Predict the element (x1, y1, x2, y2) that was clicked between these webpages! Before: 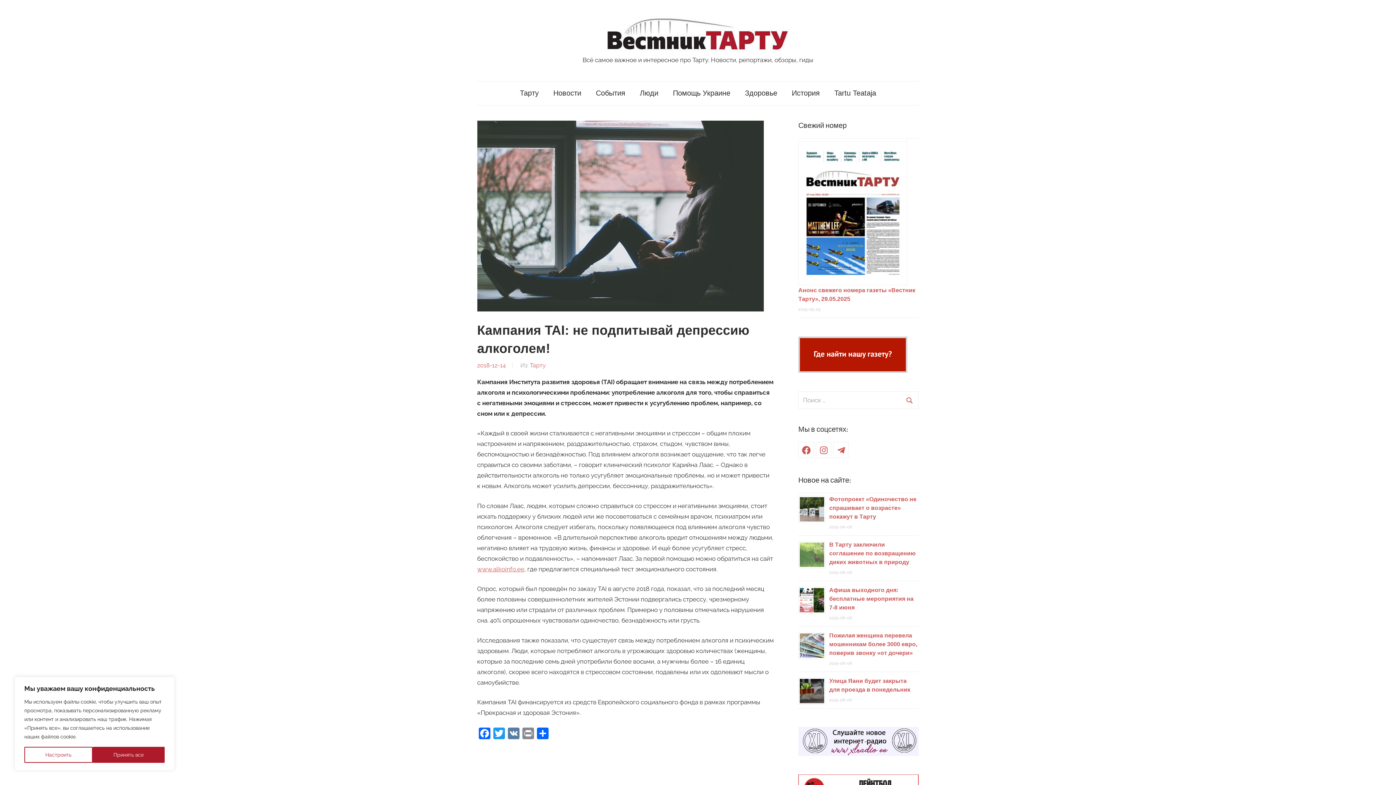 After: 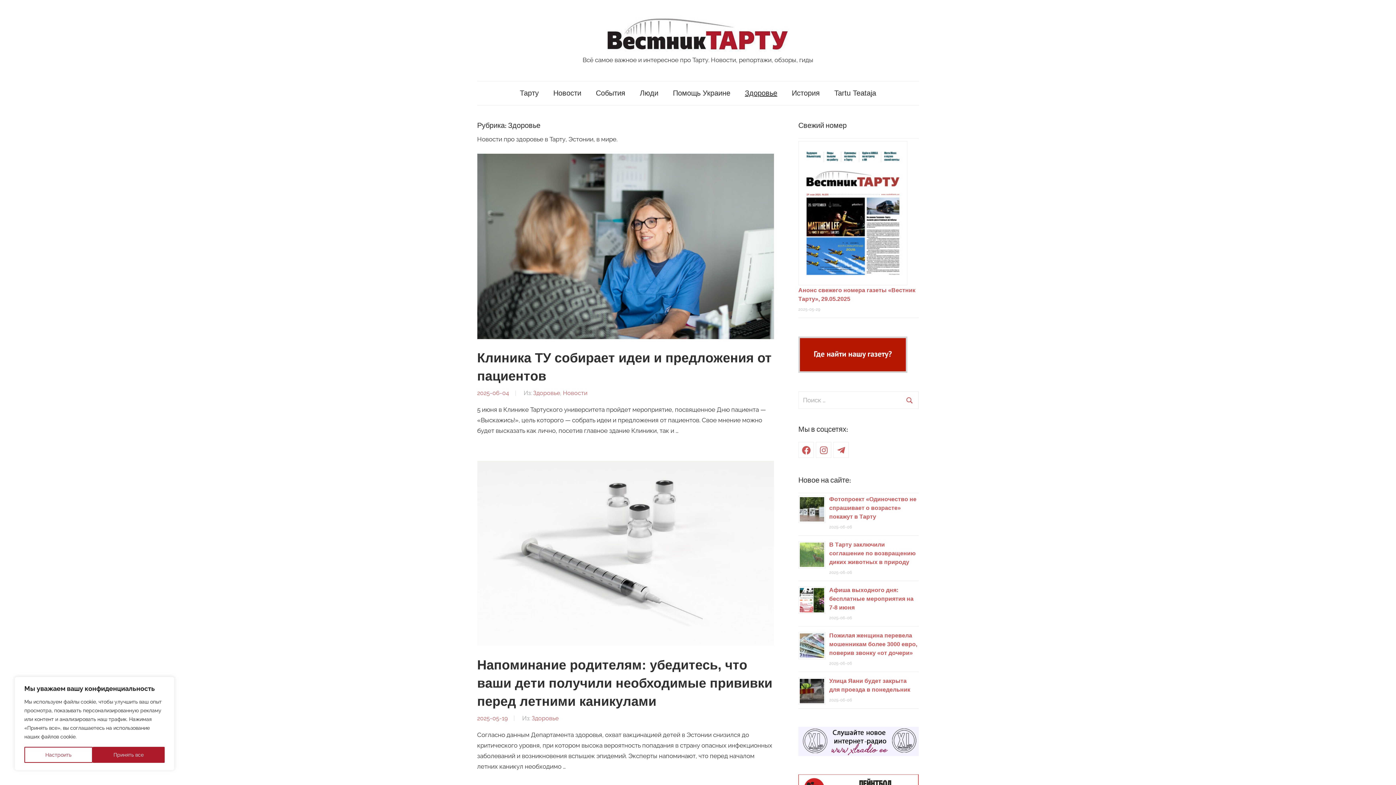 Action: bbox: (737, 81, 784, 104) label: Здоровье